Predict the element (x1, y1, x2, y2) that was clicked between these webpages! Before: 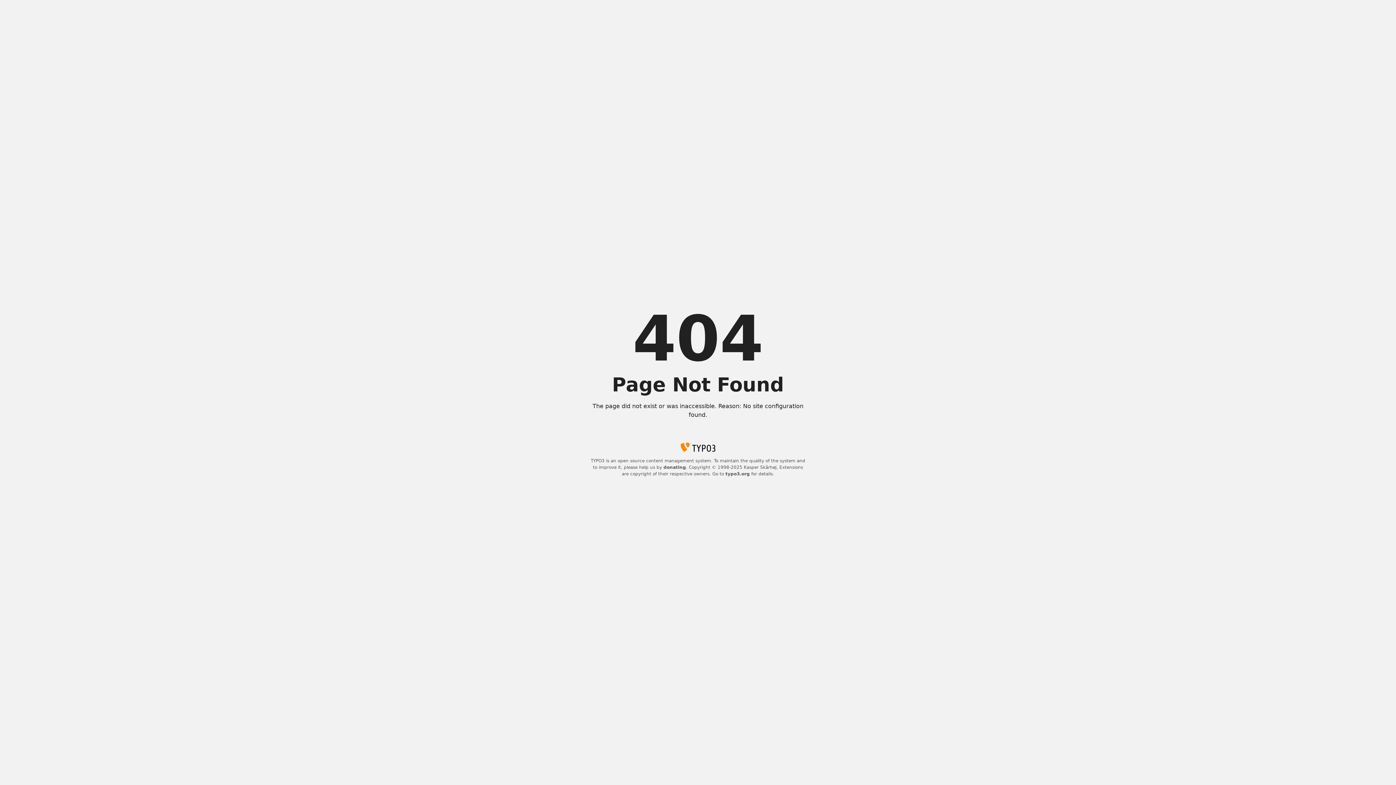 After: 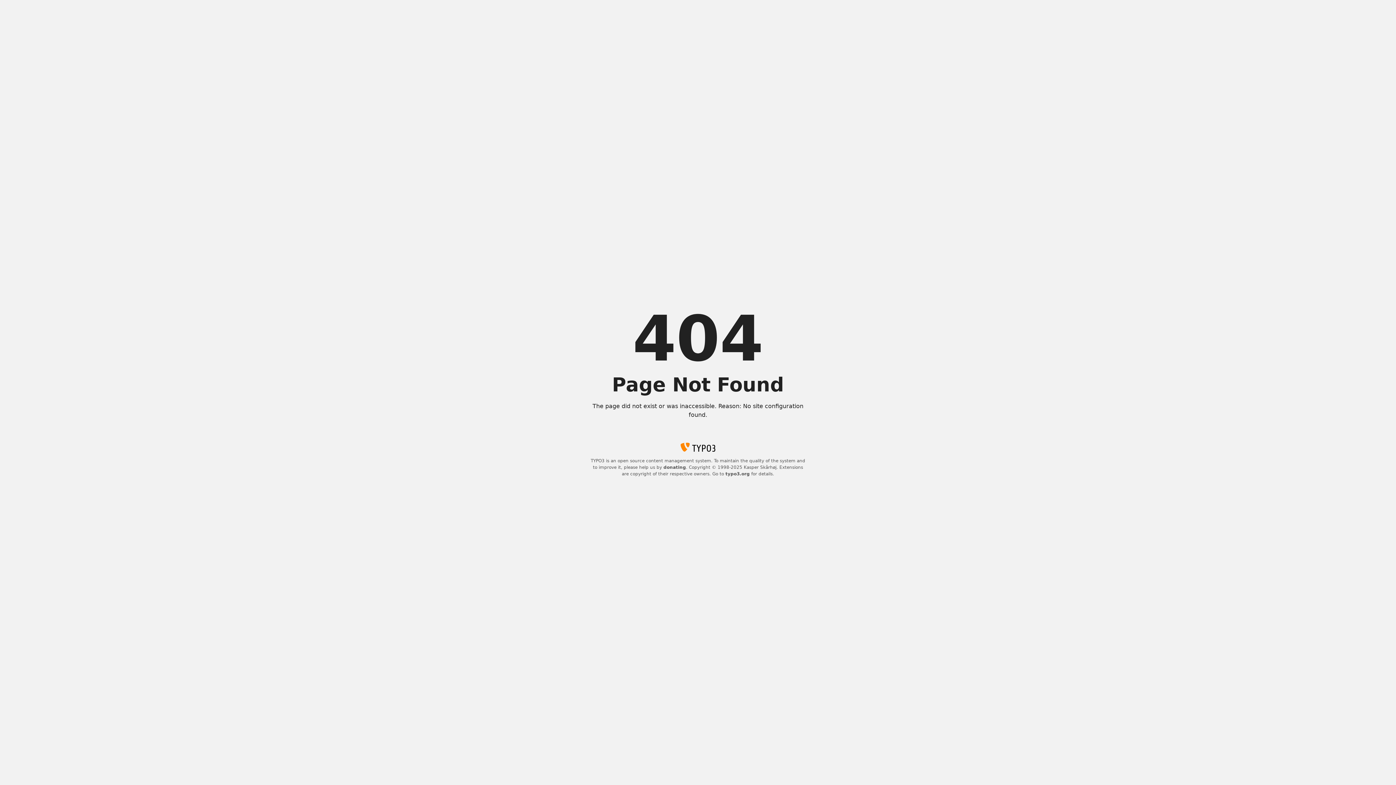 Action: bbox: (725, 471, 750, 476) label: typo3.org